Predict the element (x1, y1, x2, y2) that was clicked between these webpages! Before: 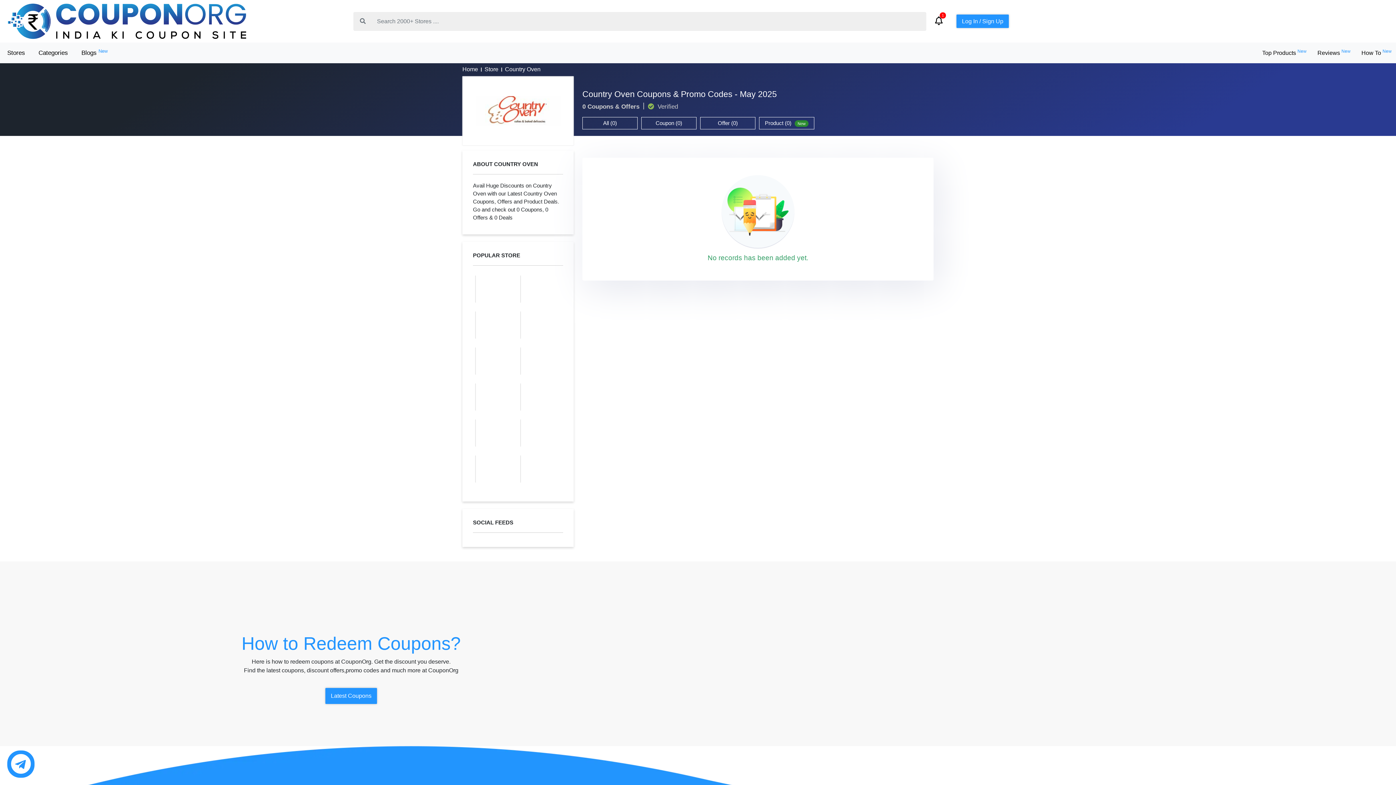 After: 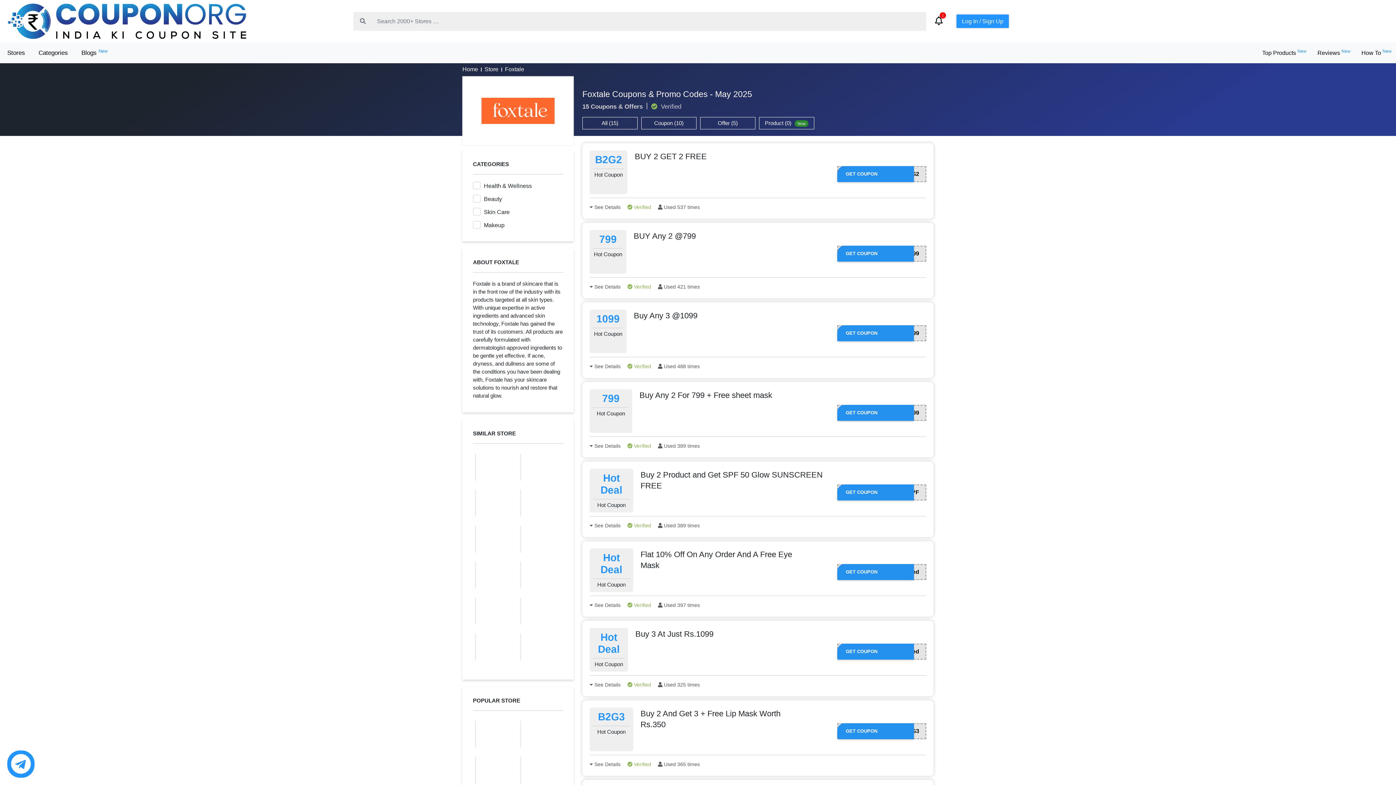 Action: bbox: (475, 311, 476, 338)